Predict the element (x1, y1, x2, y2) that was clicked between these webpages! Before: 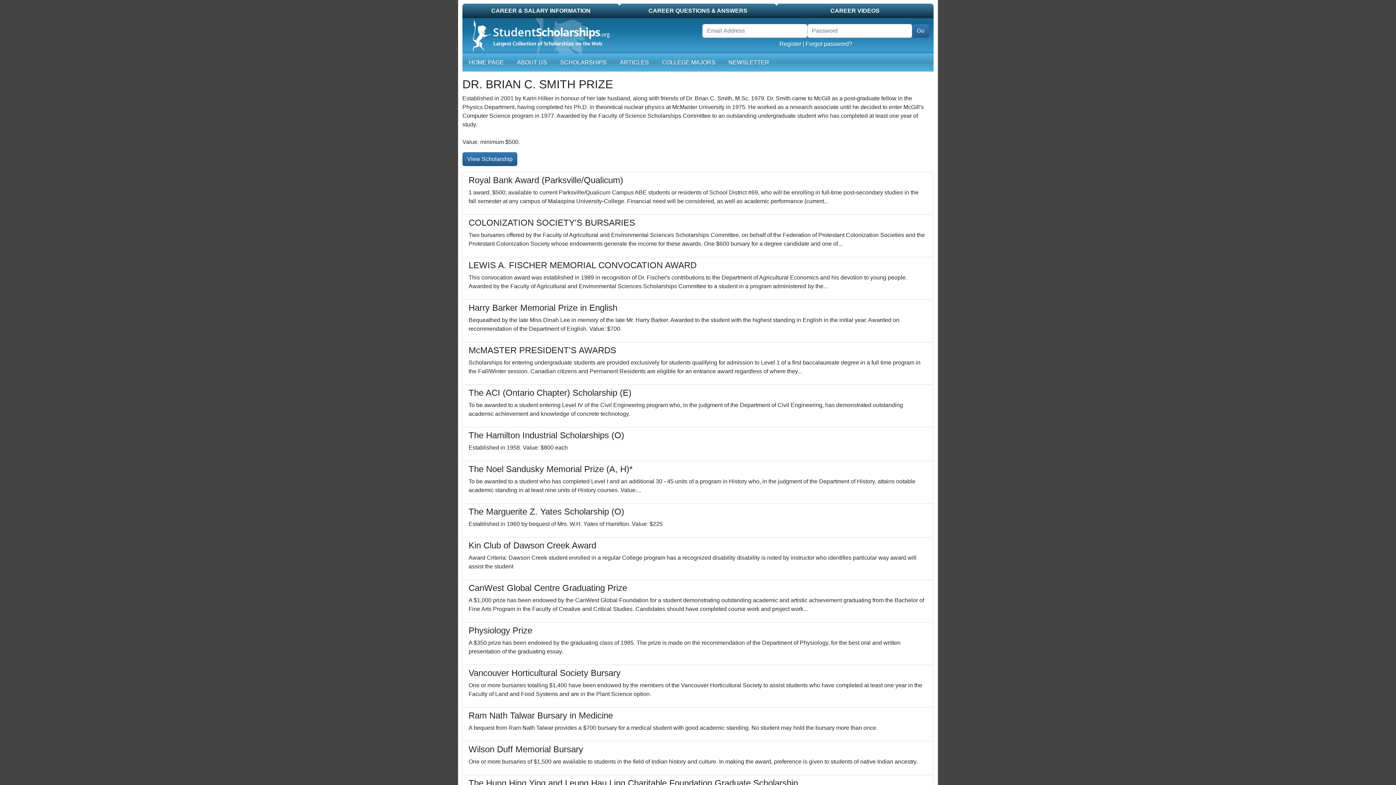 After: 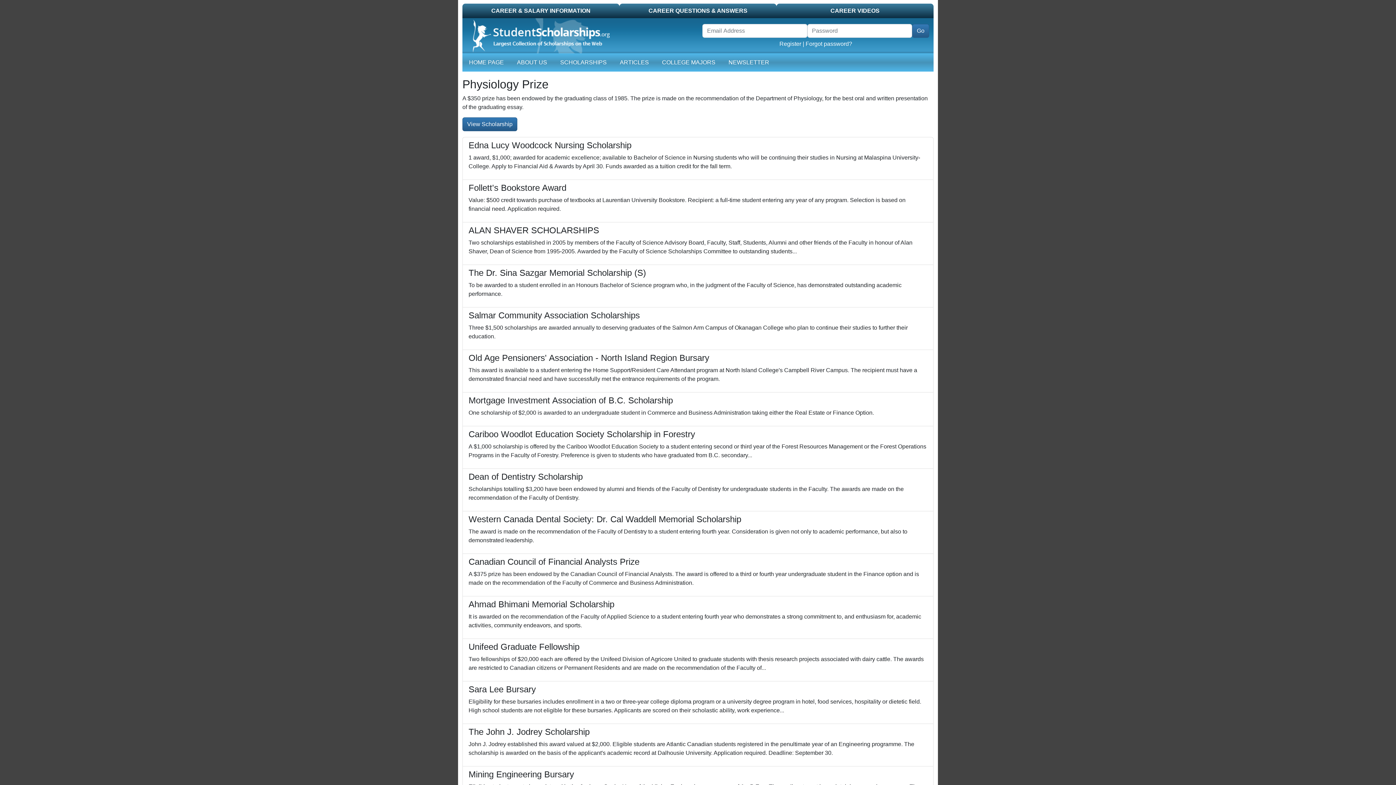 Action: bbox: (462, 622, 933, 665) label: Physiology Prize

A $350 prize has been endowed by the graduating class of 1985. The prize is made on the recommendation of the Department of Physiology, for the best oral and written presentation of the graduating essay.